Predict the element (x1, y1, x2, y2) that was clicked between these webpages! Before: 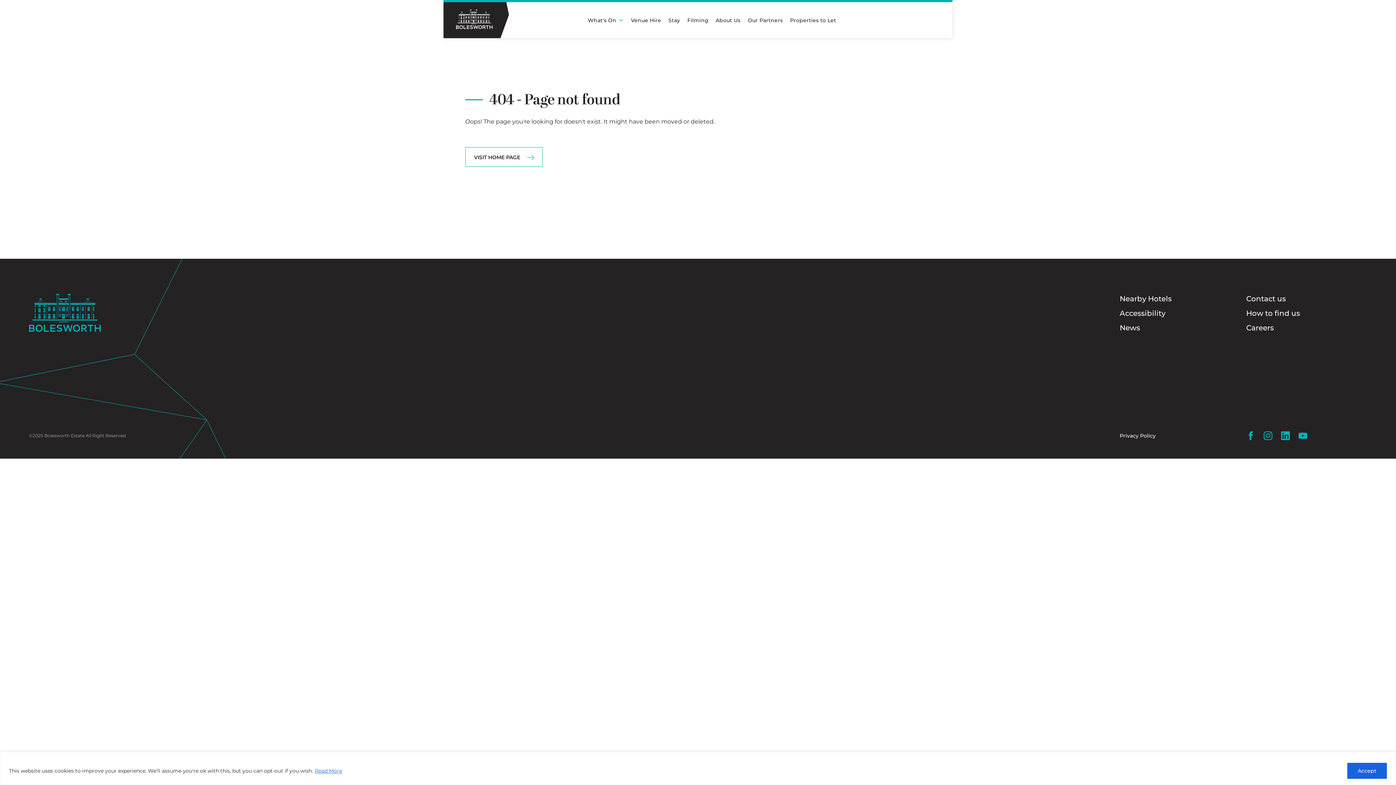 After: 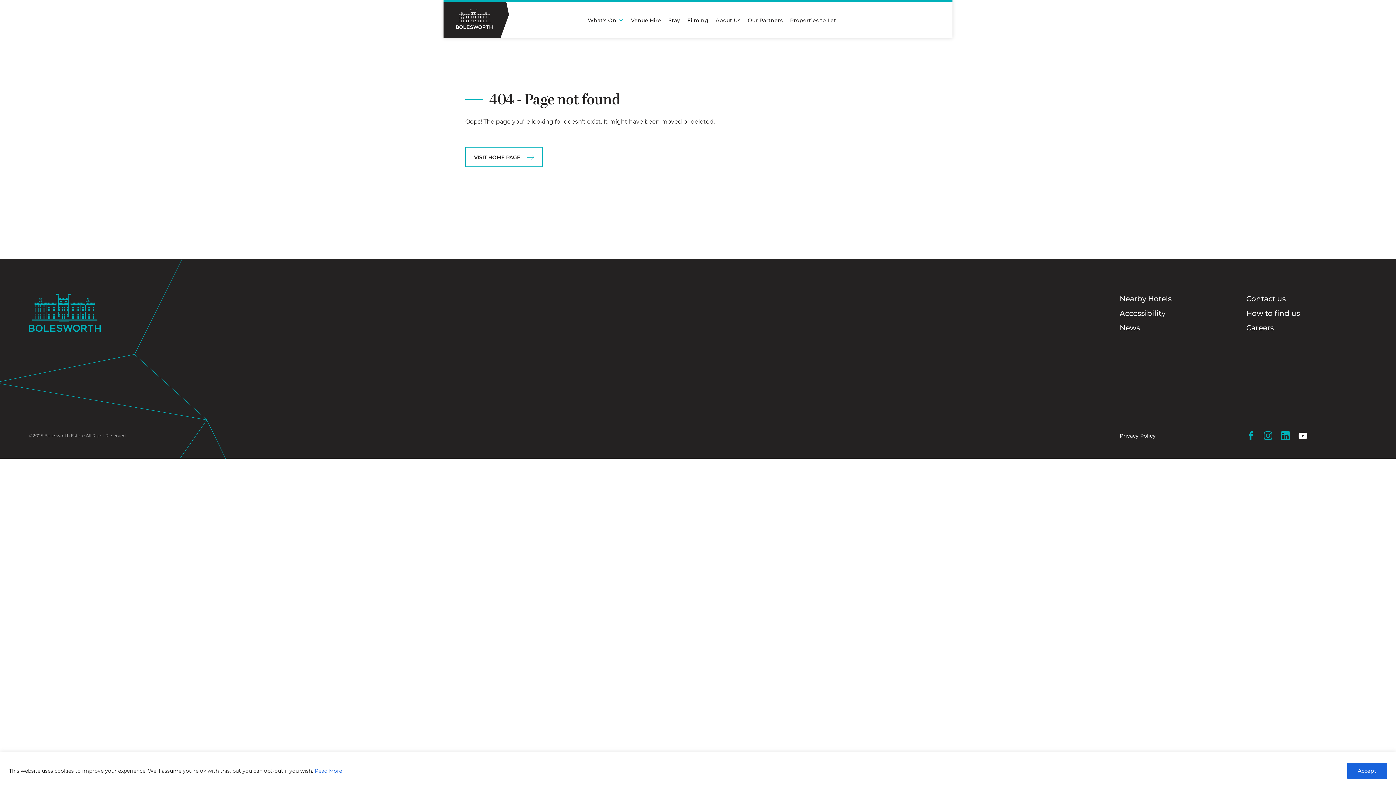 Action: bbox: (1298, 431, 1307, 440)